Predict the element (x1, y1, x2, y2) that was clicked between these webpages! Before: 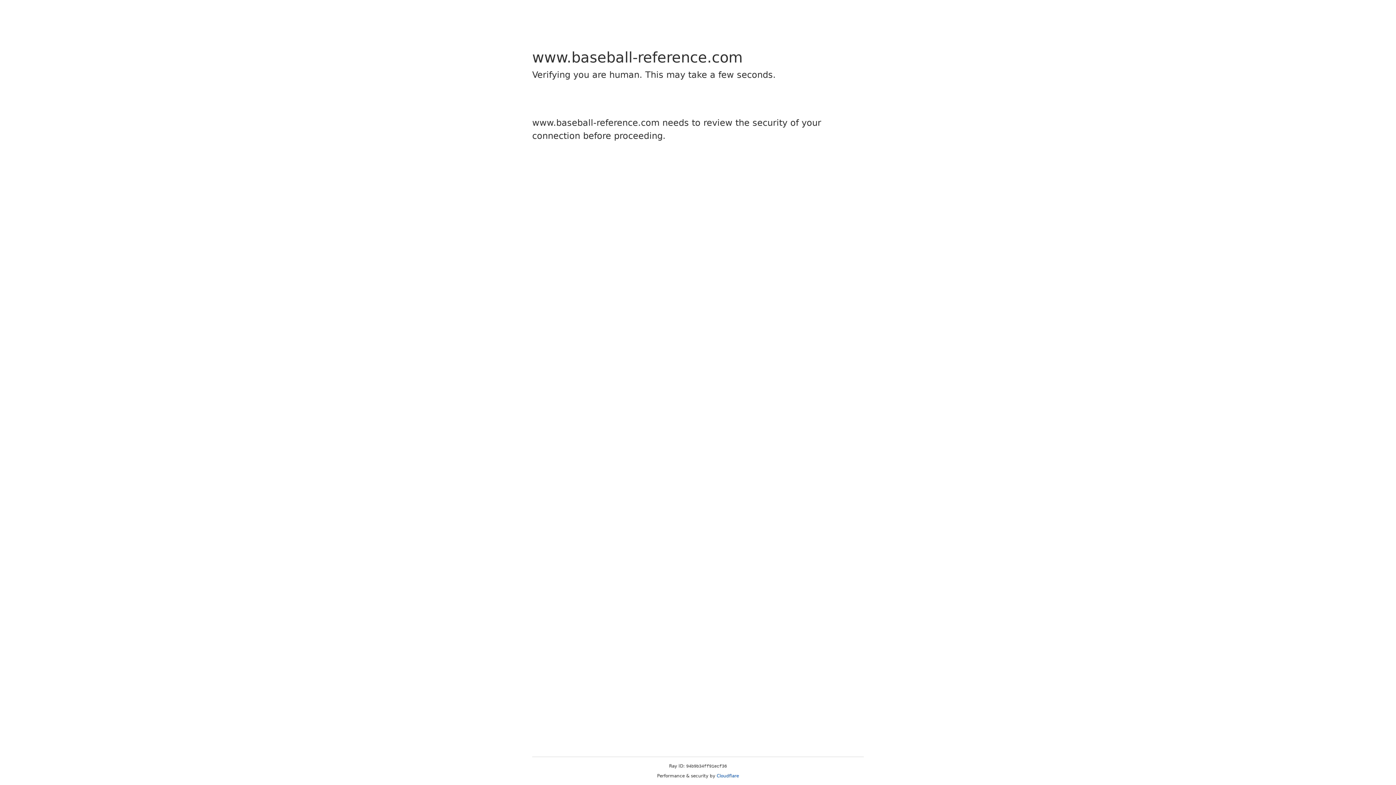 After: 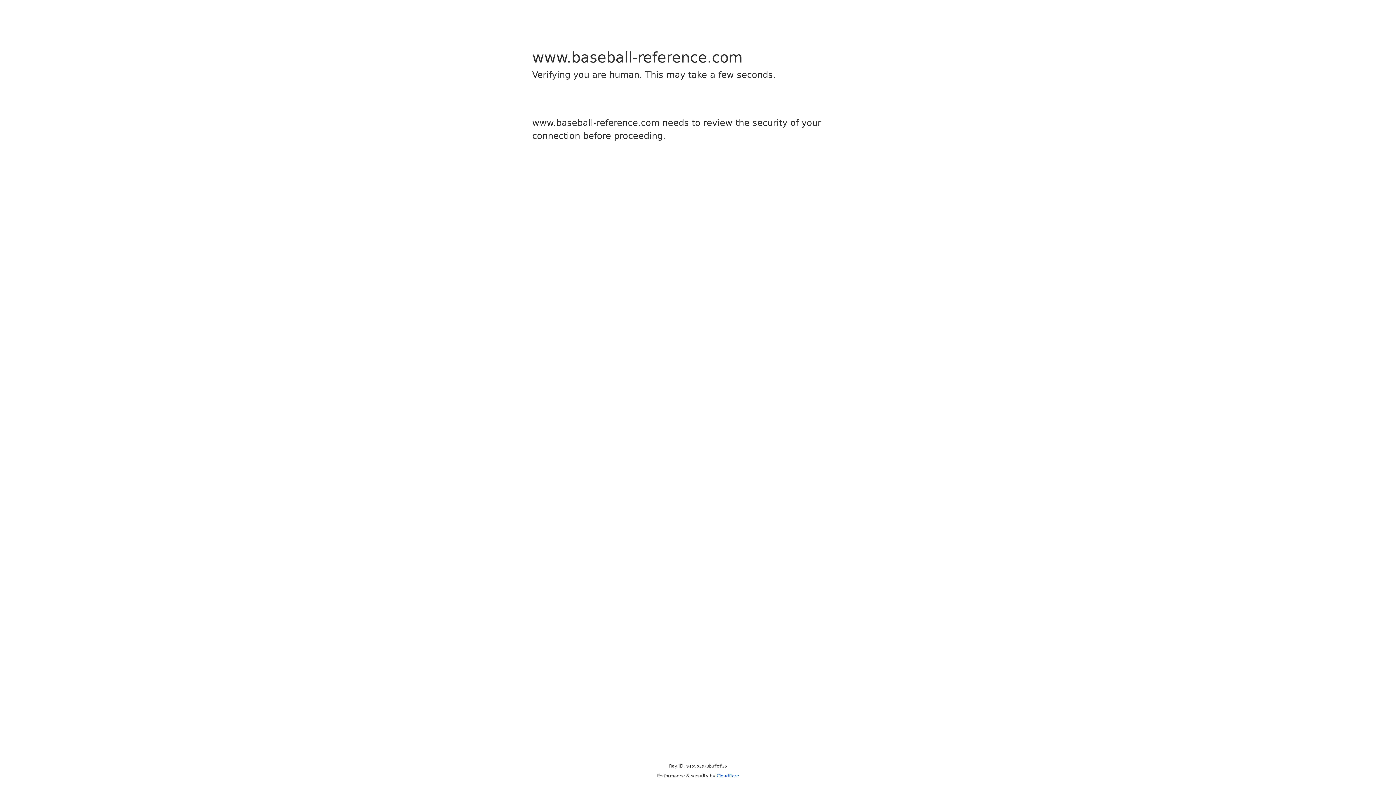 Action: bbox: (716, 773, 739, 778) label: Cloudflare